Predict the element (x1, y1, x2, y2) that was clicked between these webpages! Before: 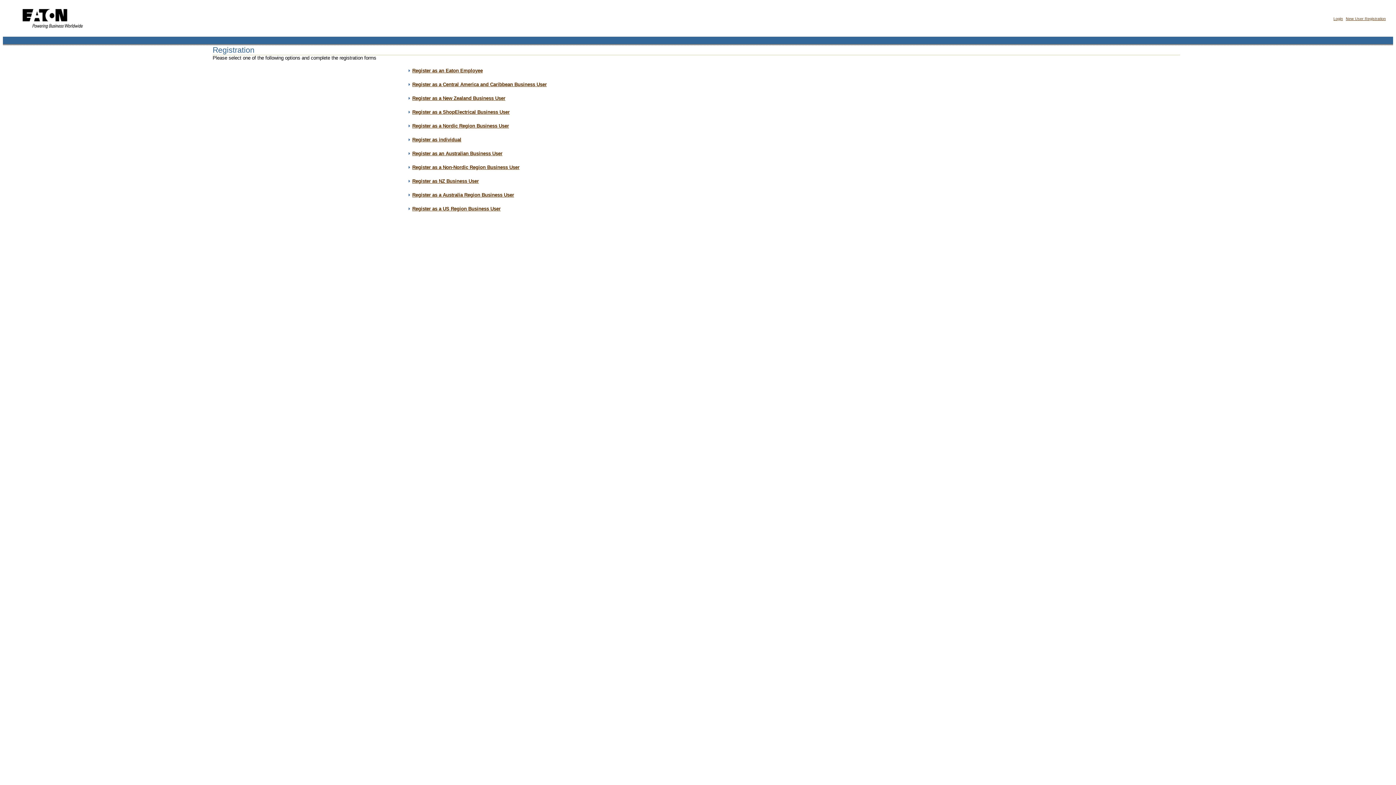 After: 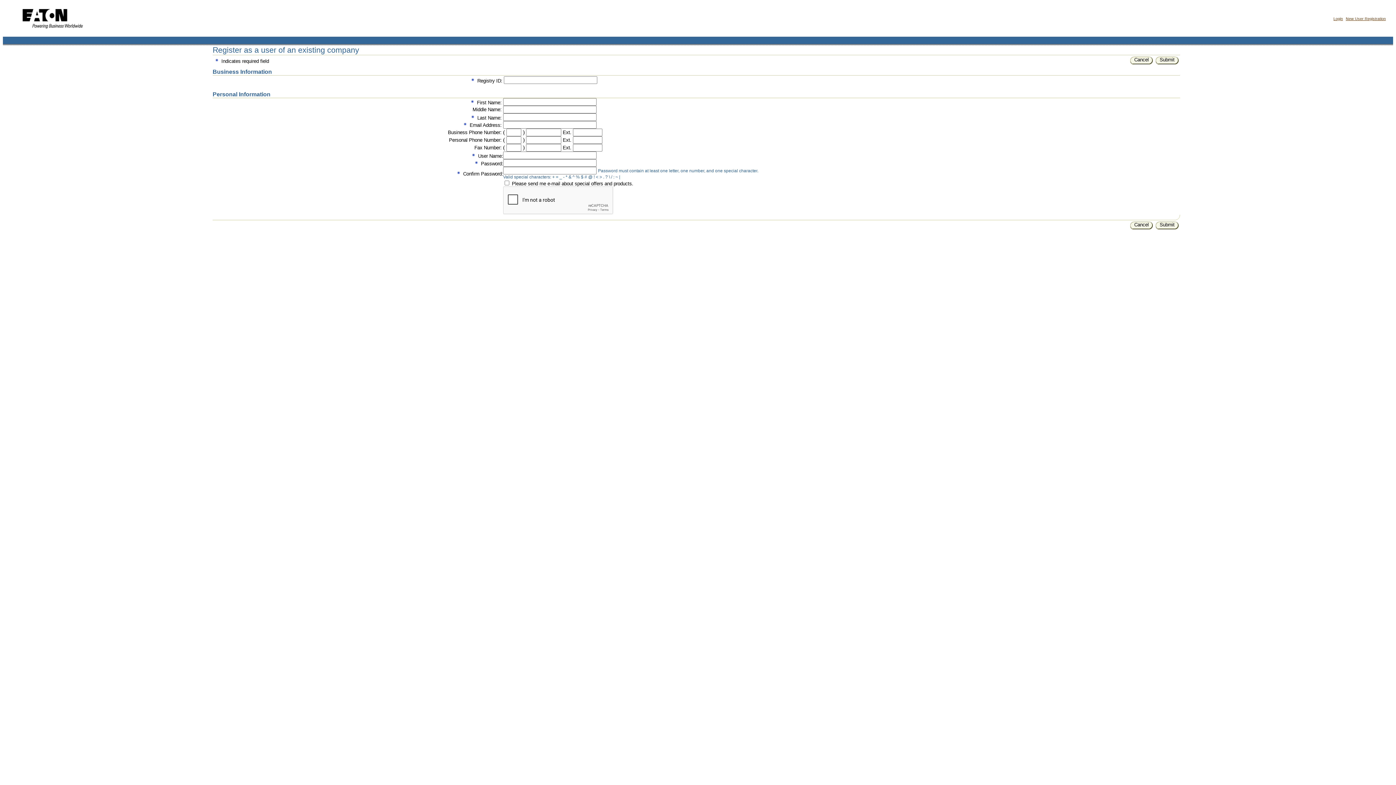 Action: bbox: (412, 206, 500, 211) label: Register as a US Region Business User